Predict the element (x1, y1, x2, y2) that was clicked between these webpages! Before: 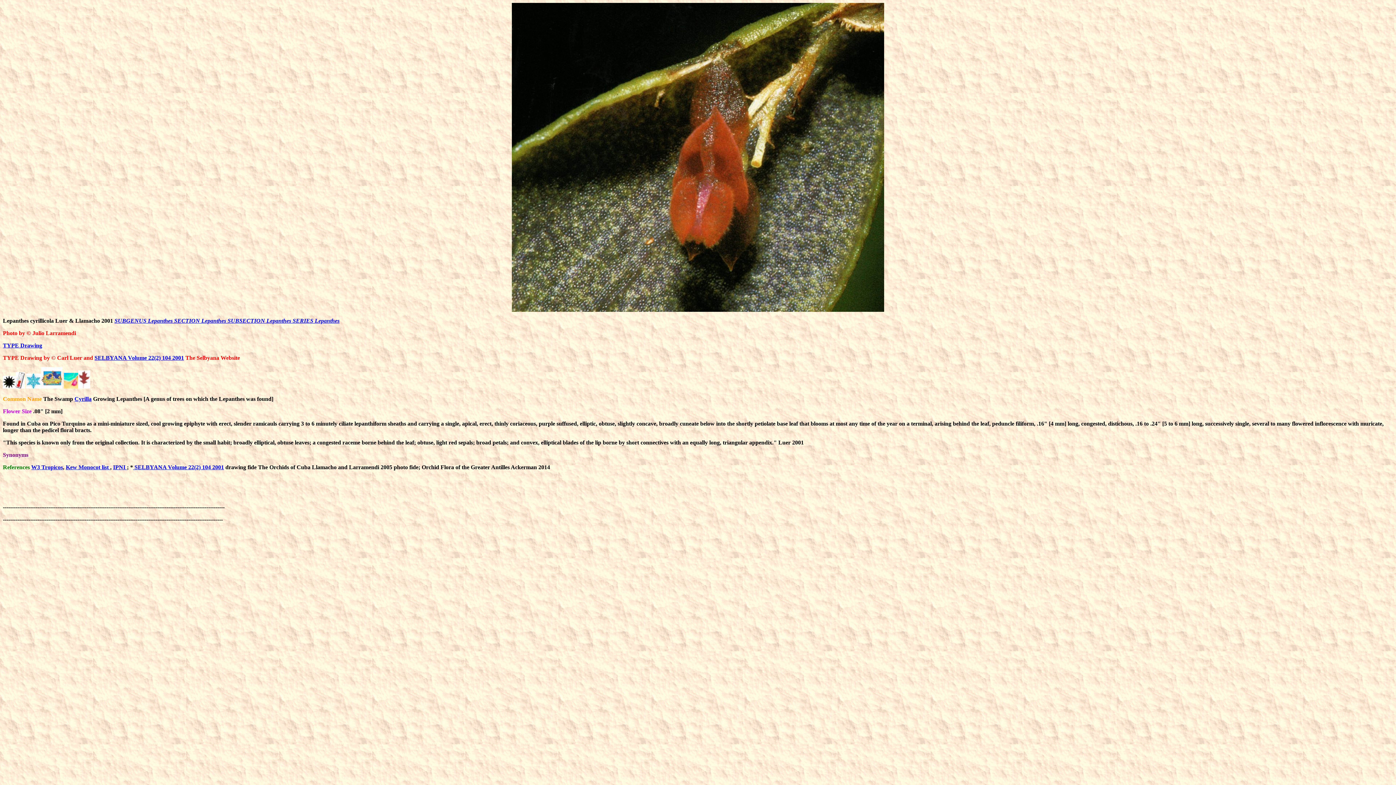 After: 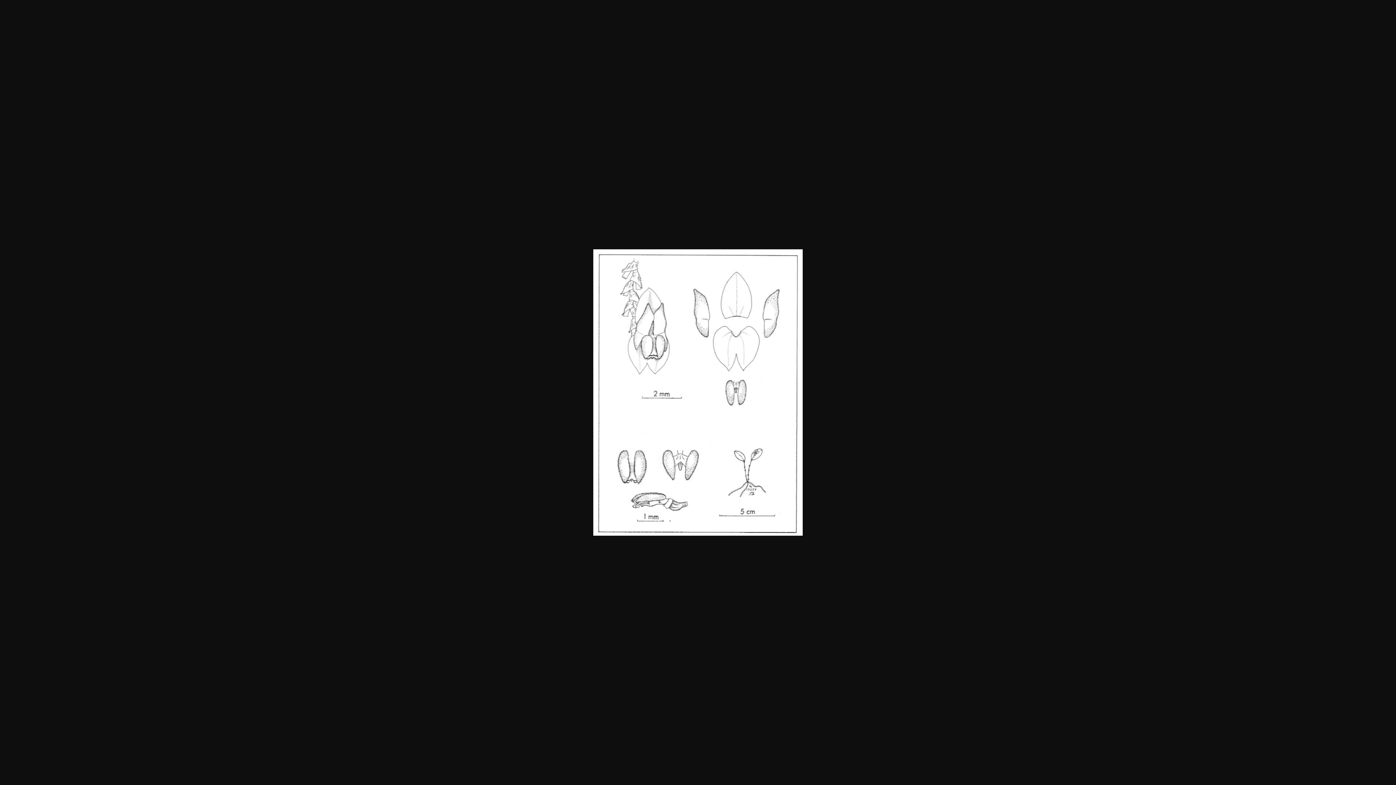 Action: label: TYPE Drawing bbox: (2, 342, 42, 348)